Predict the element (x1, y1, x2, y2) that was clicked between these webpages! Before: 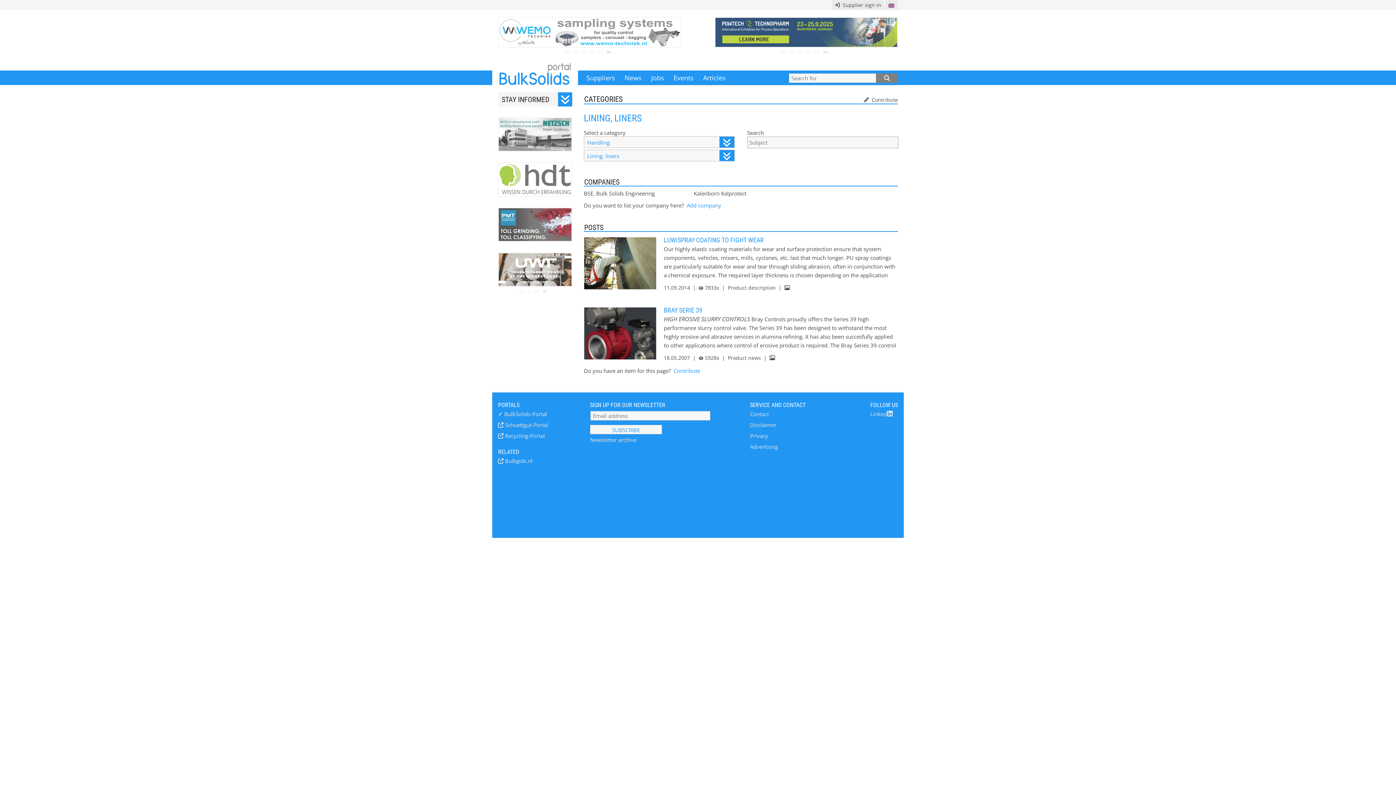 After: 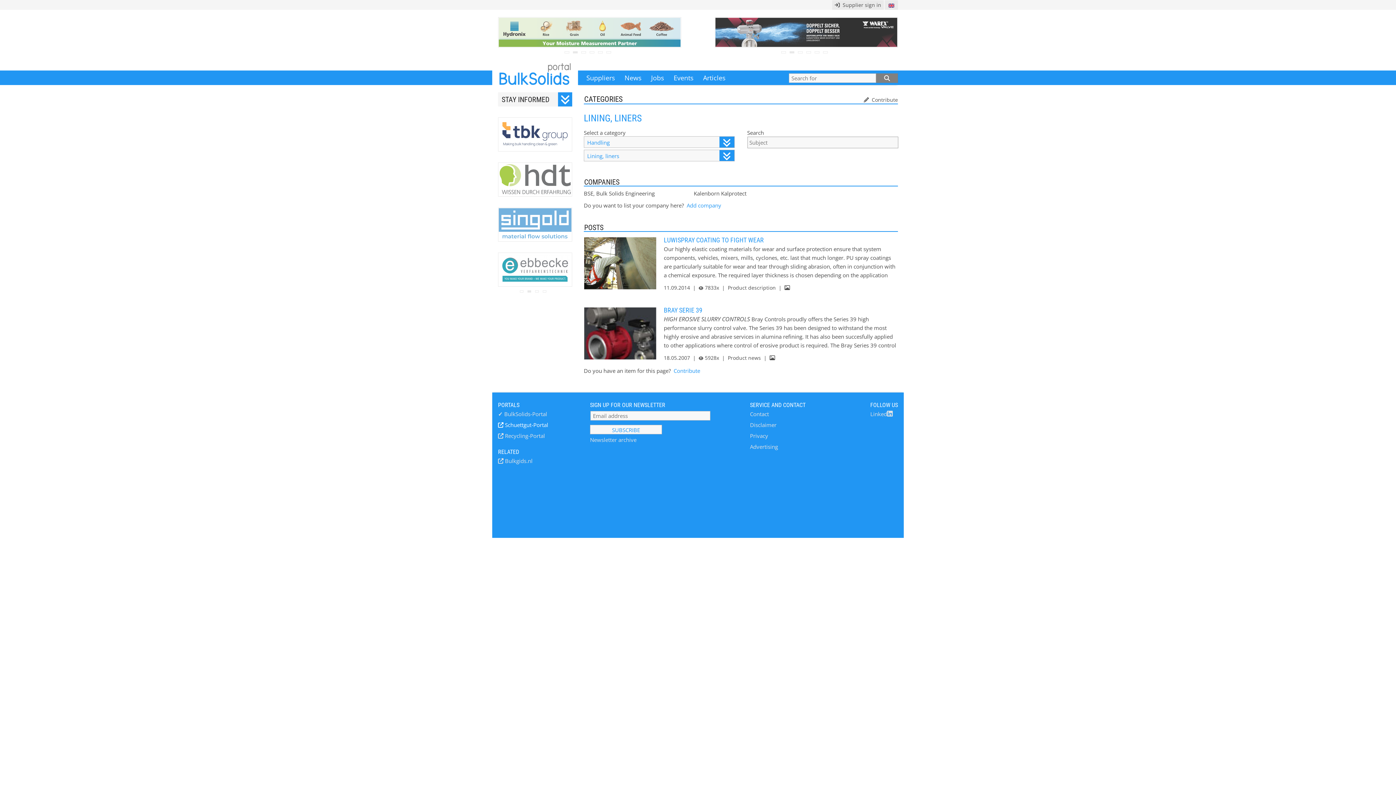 Action: bbox: (498, 419, 590, 430) label:  Schuettgut-Portal